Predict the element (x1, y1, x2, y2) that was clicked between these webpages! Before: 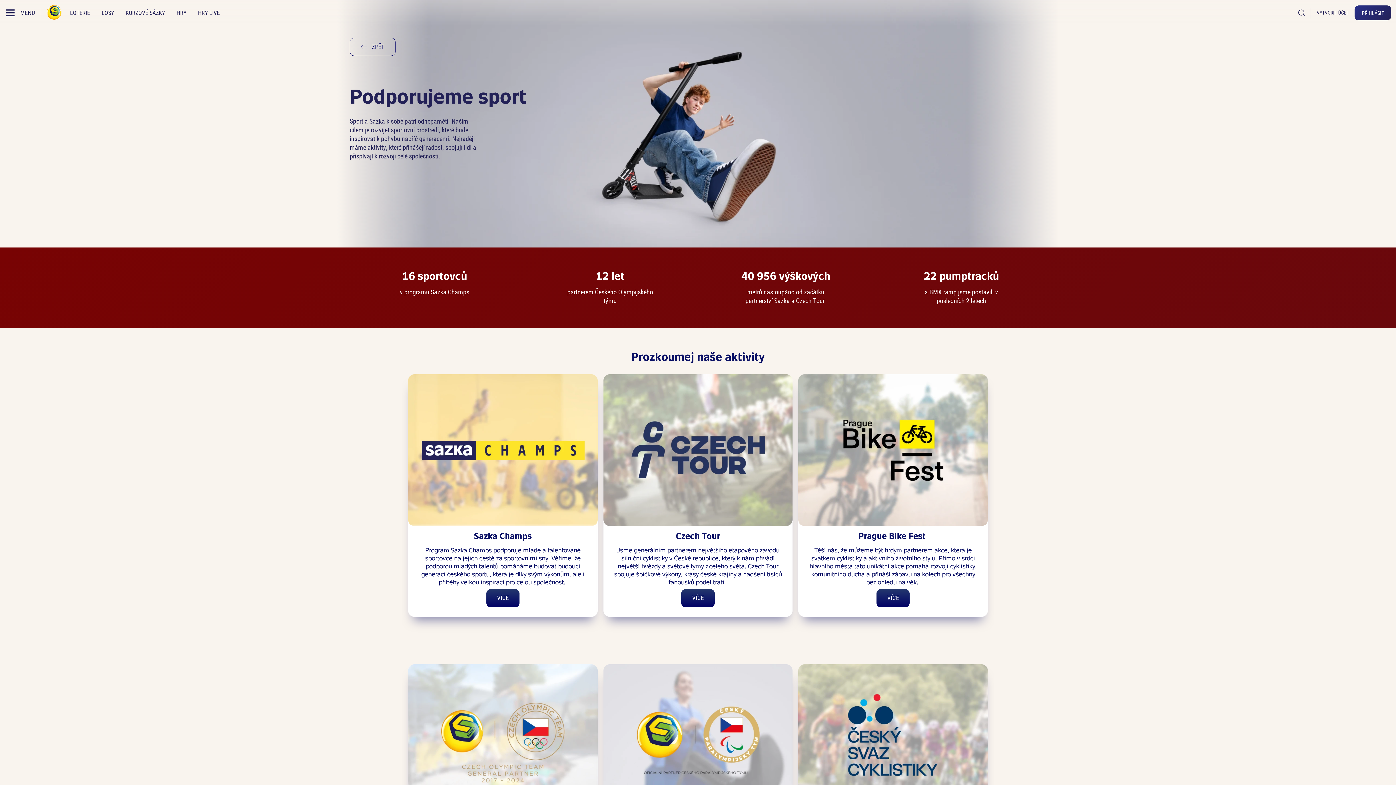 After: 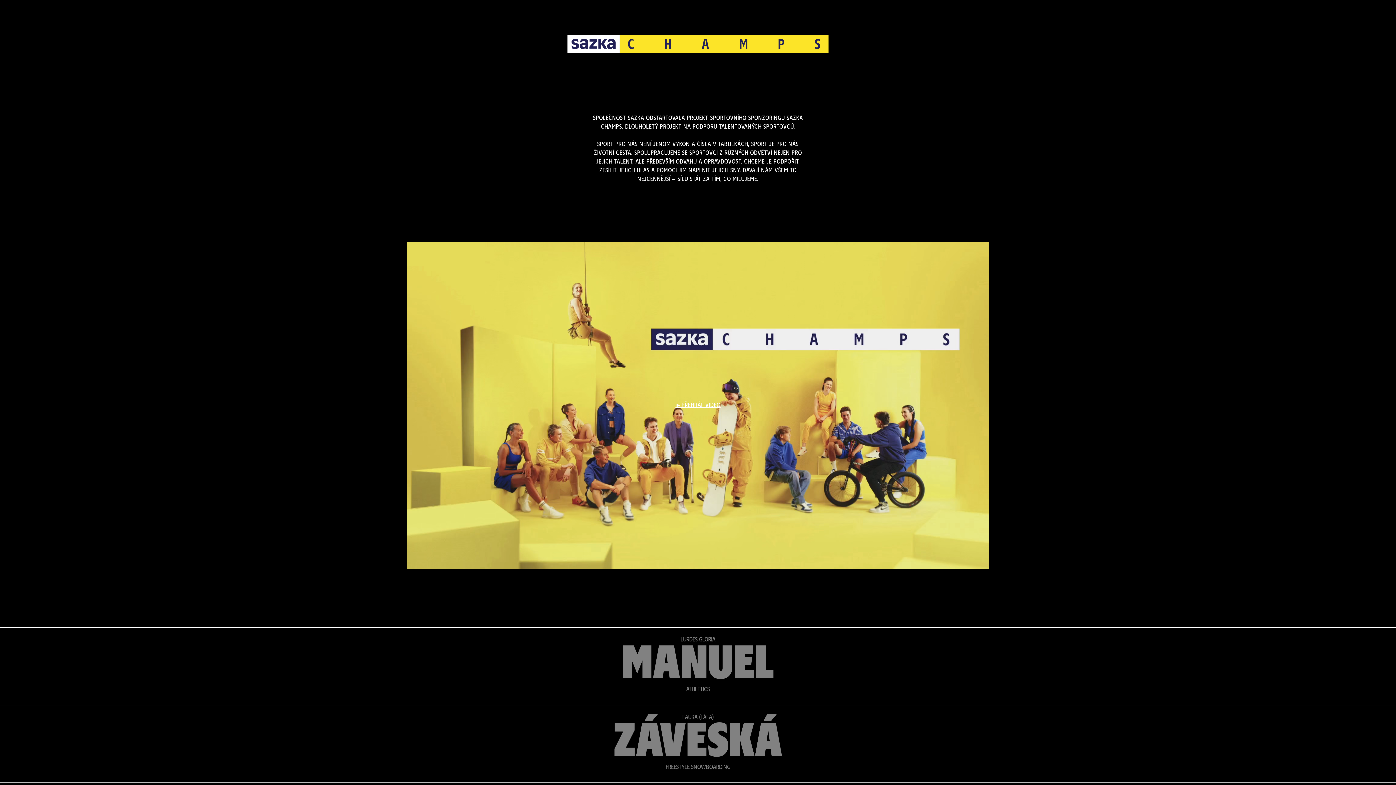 Action: label: VÍCE bbox: (486, 589, 519, 607)